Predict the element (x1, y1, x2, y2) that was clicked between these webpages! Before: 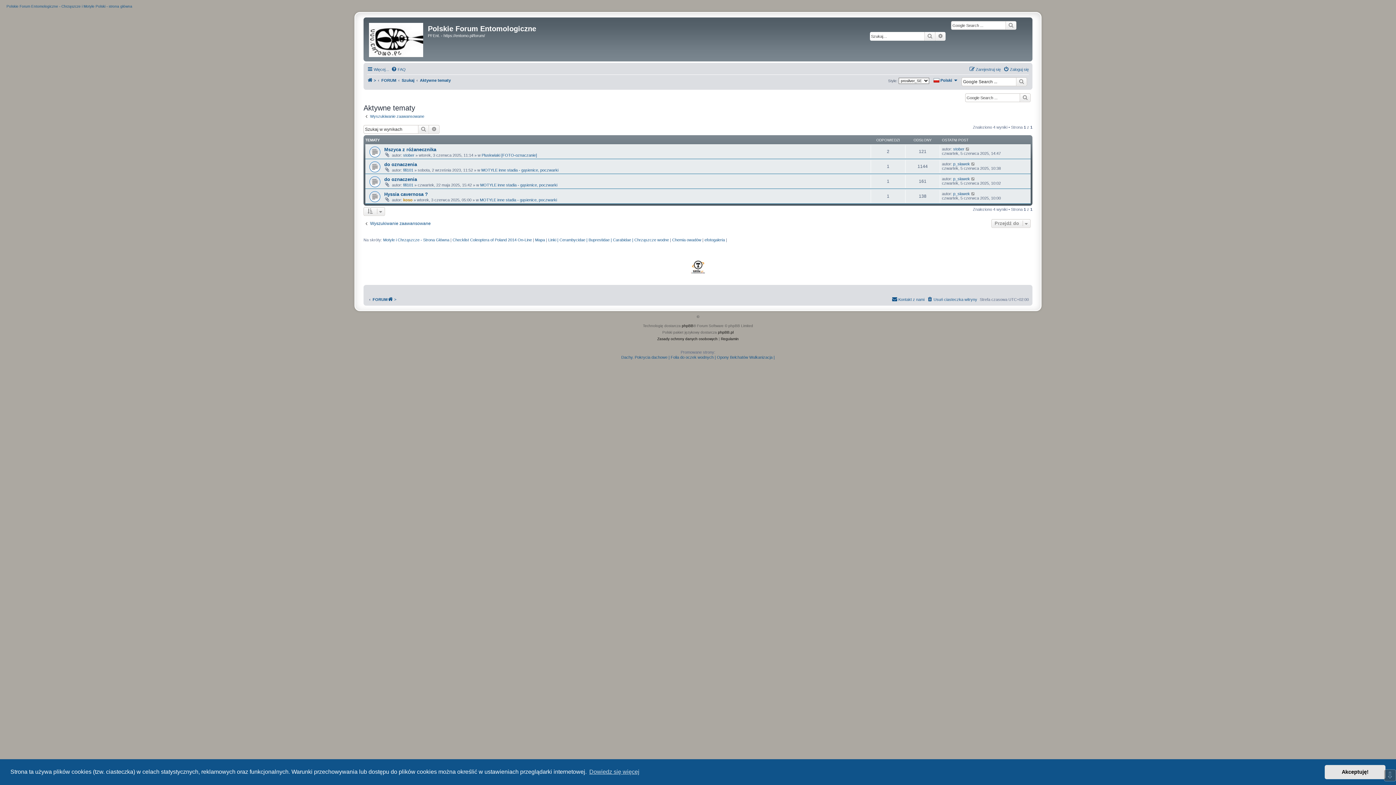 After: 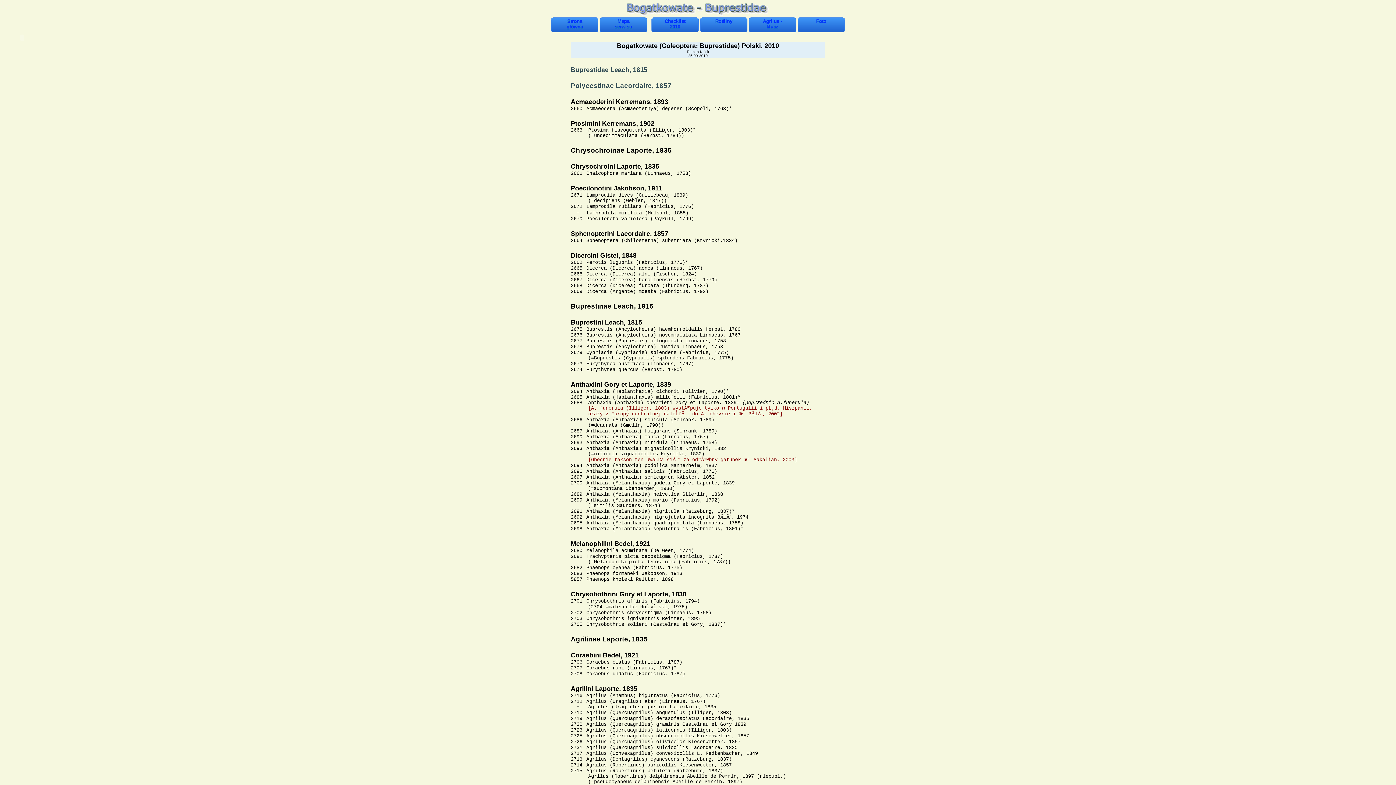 Action: bbox: (586, 237, 609, 242) label: | Buprestidae